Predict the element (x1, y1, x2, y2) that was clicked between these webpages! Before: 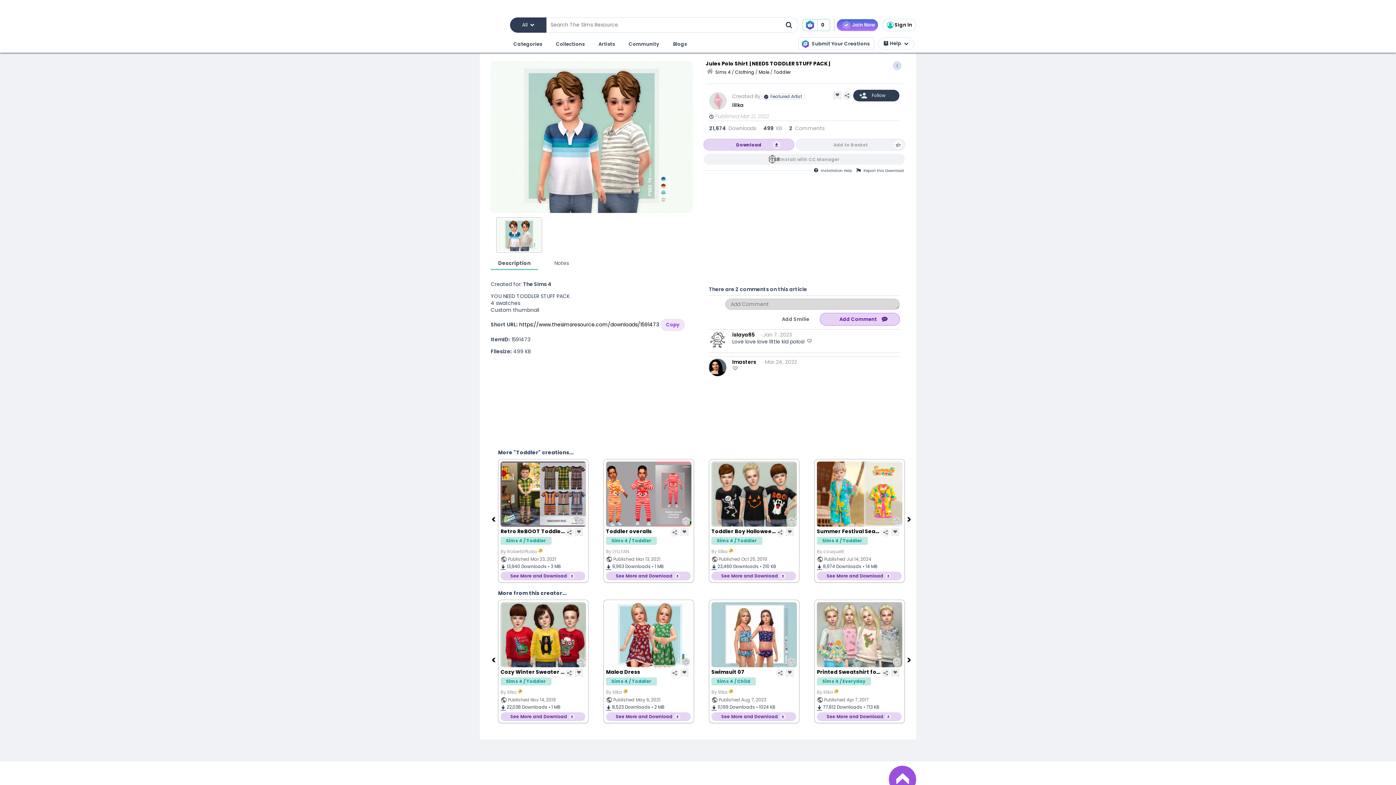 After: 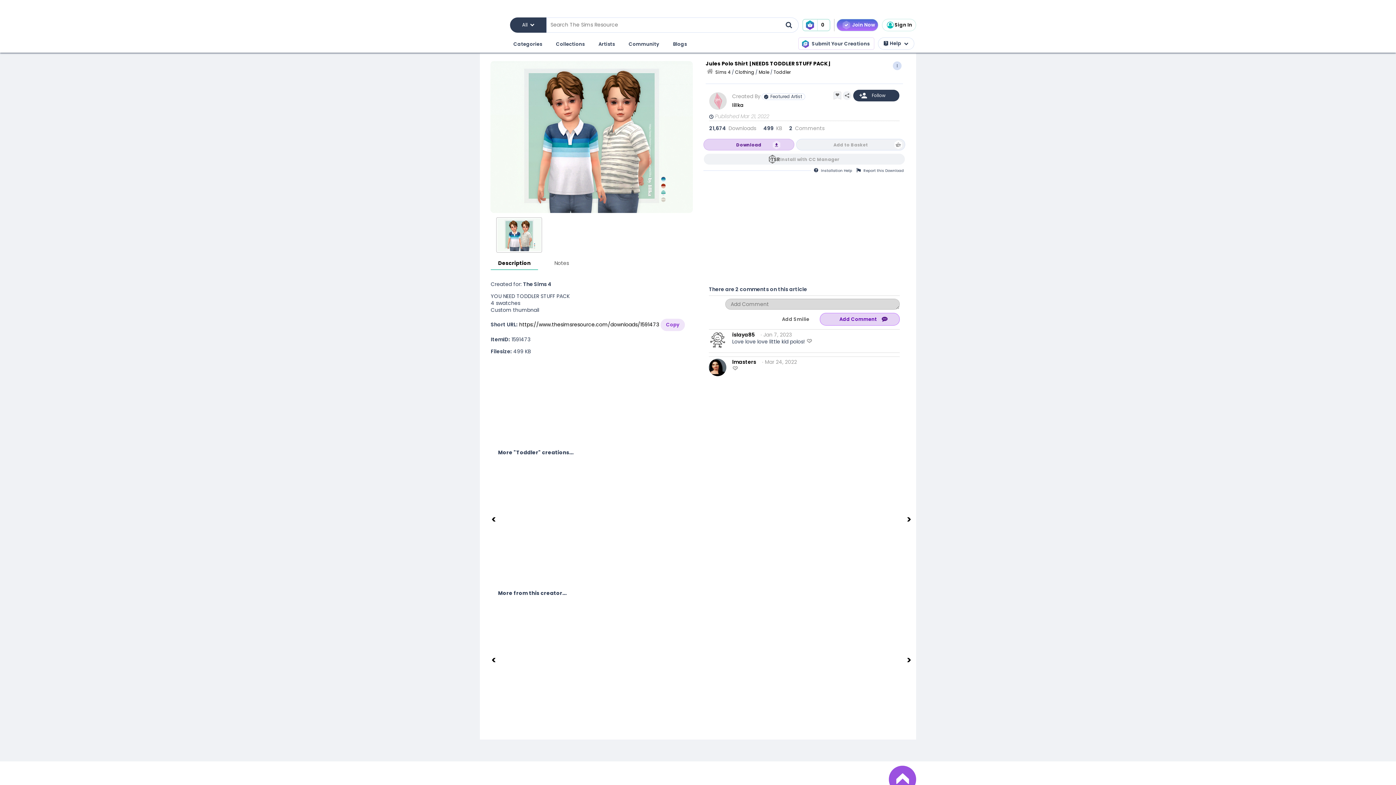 Action: label: Description bbox: (490, 256, 538, 267)